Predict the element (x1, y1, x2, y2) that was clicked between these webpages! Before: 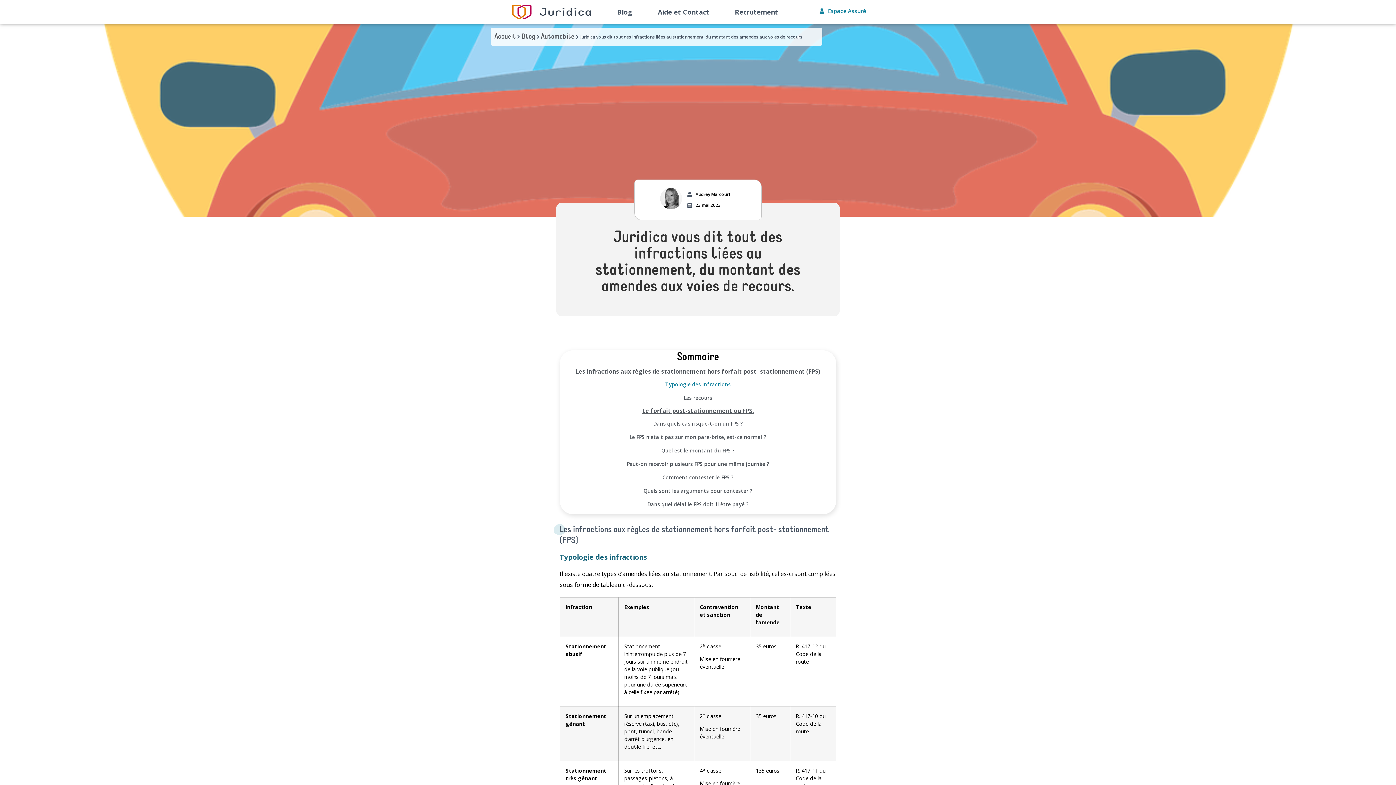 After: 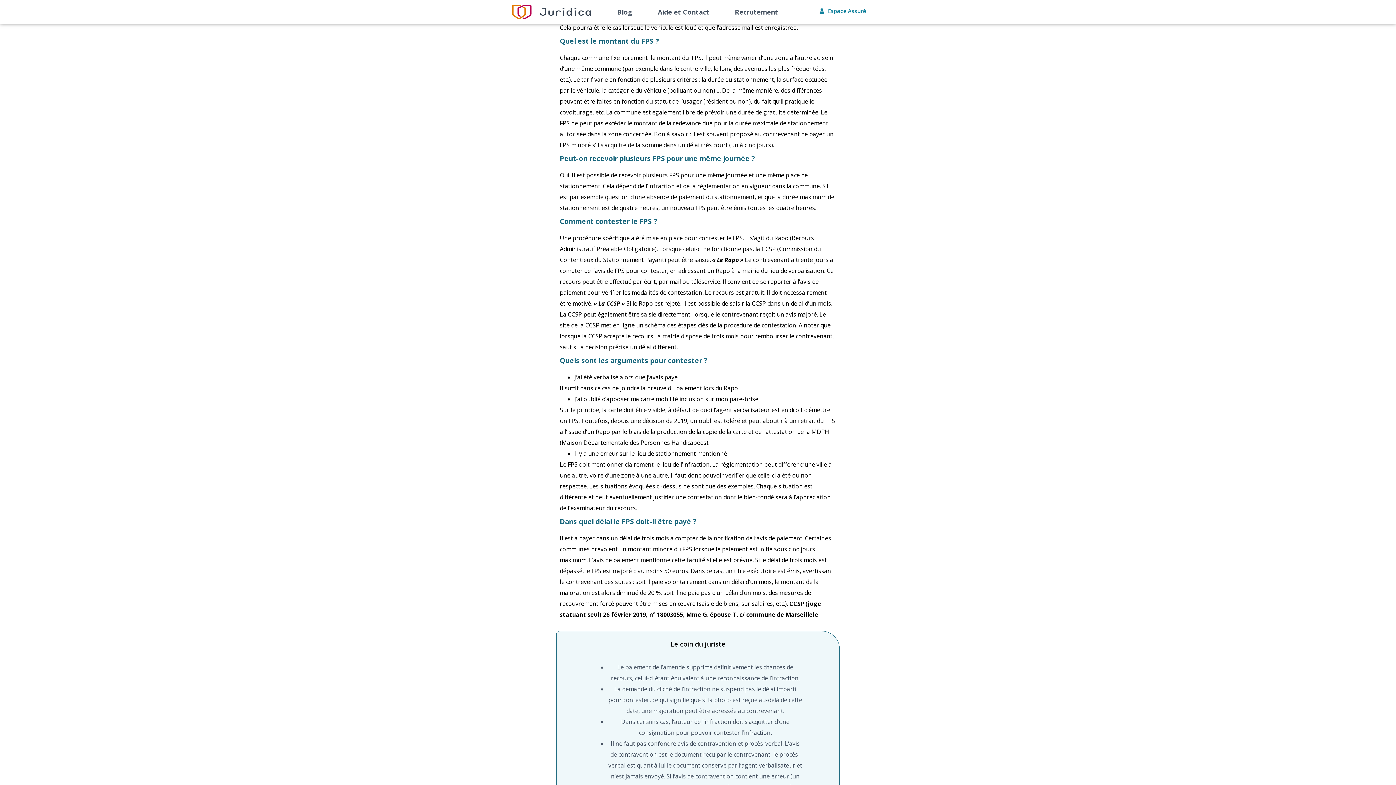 Action: bbox: (661, 445, 734, 456) label: Quel est le montant du FPS ?